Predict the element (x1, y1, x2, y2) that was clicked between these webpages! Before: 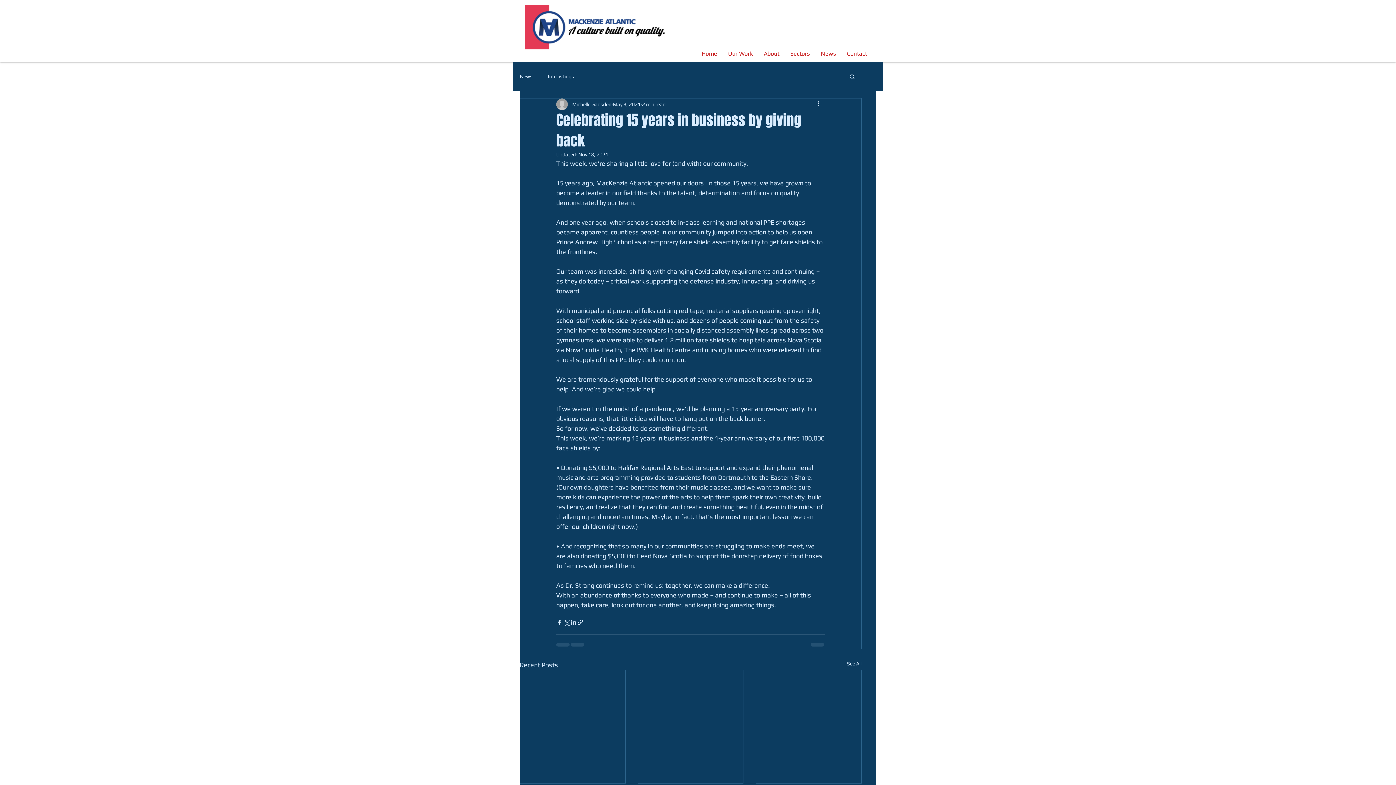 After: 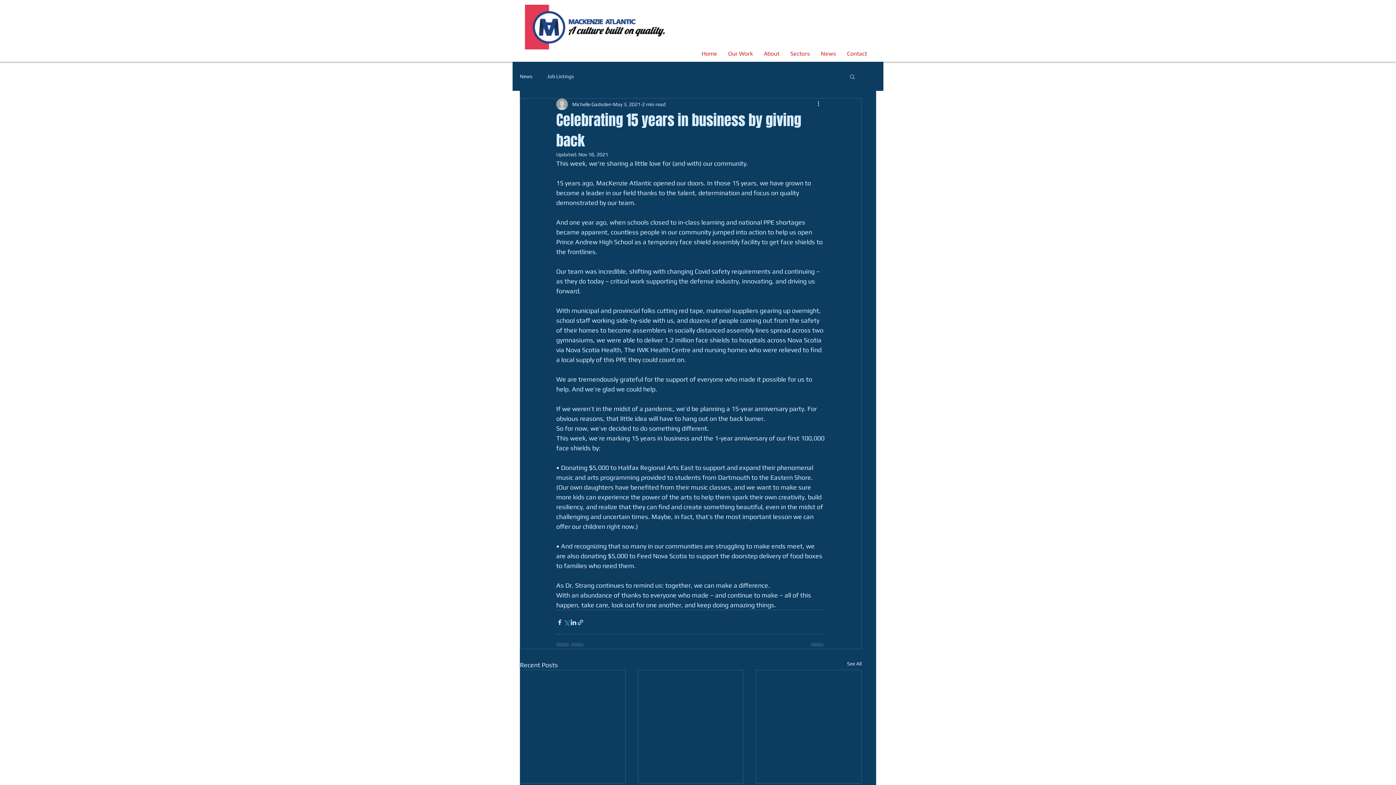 Action: bbox: (563, 619, 570, 626) label: Share via X (Twitter)